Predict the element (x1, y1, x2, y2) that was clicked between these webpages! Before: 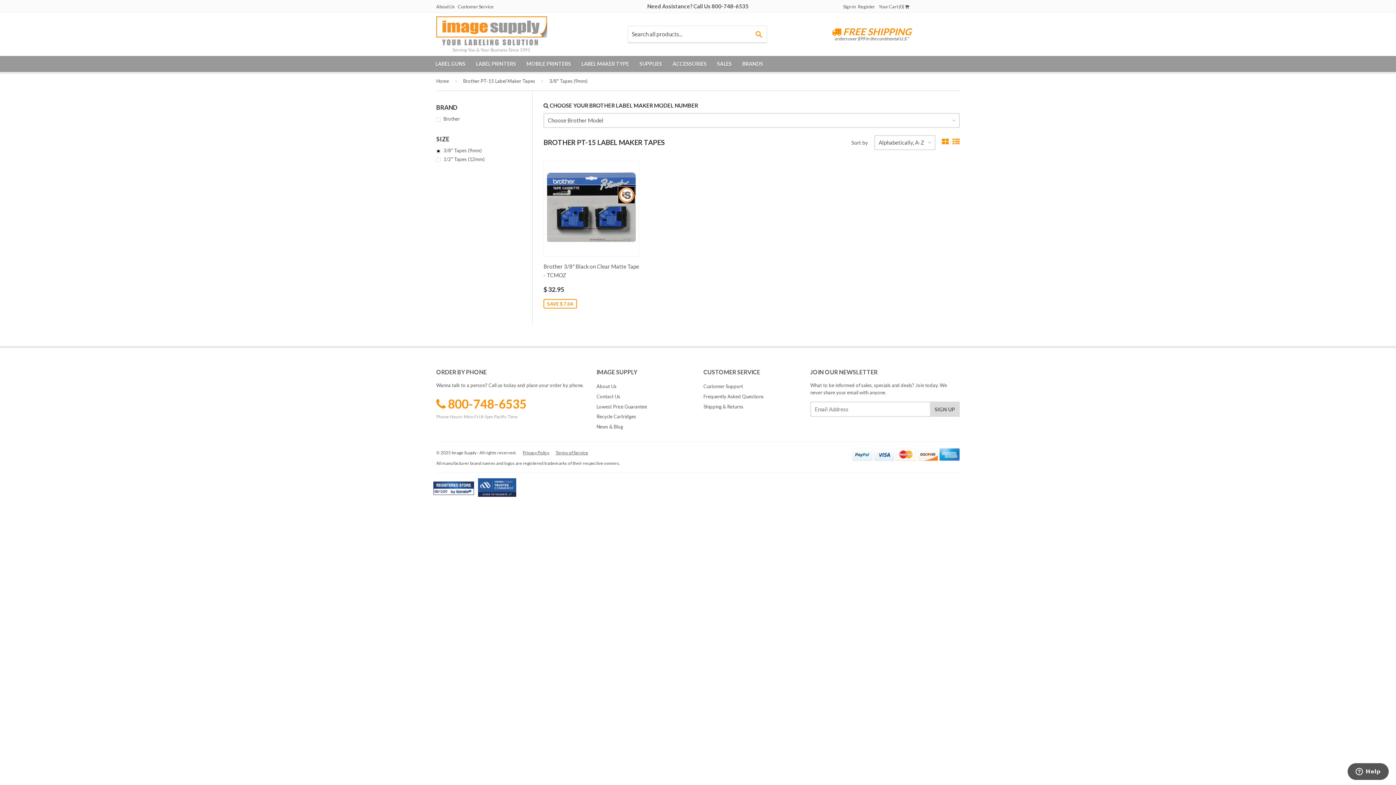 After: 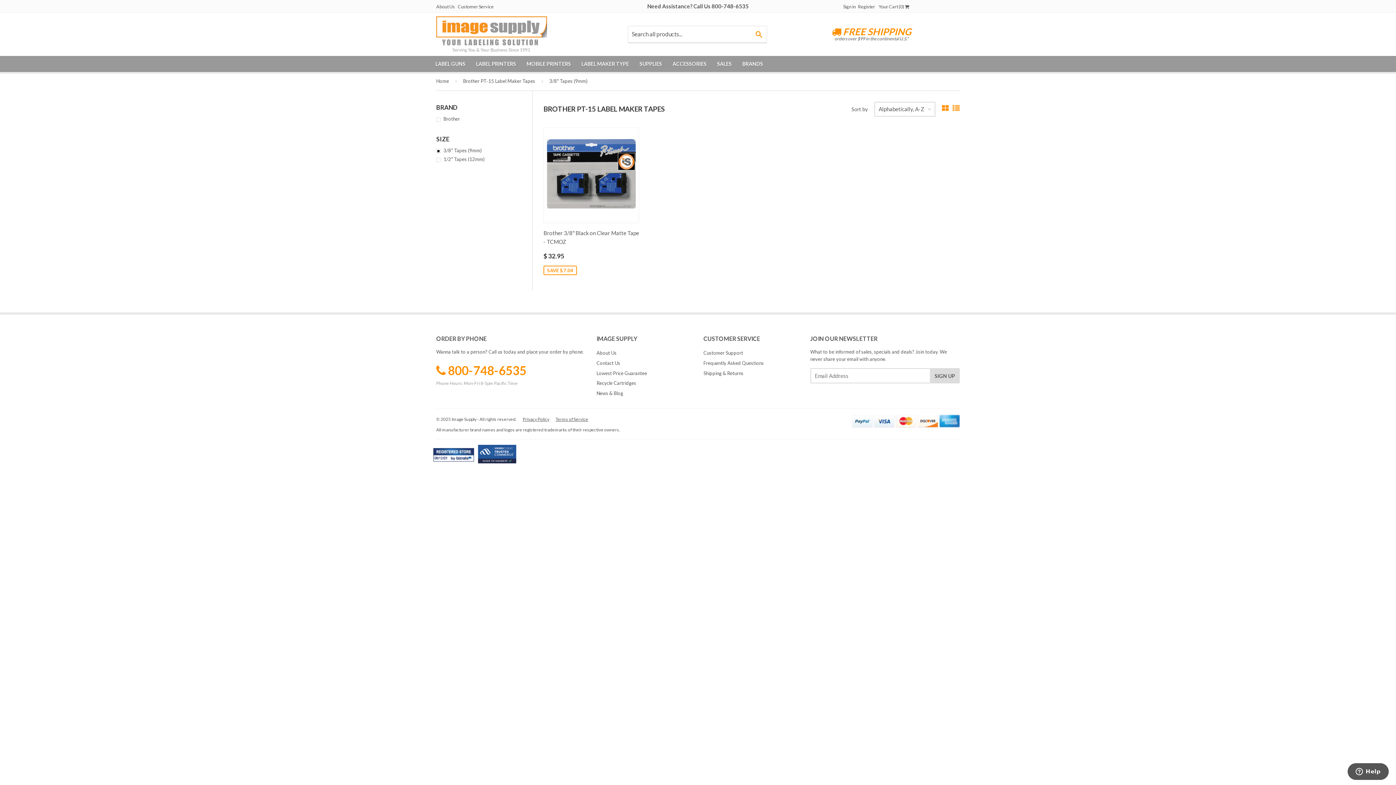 Action: bbox: (942, 135, 949, 147)